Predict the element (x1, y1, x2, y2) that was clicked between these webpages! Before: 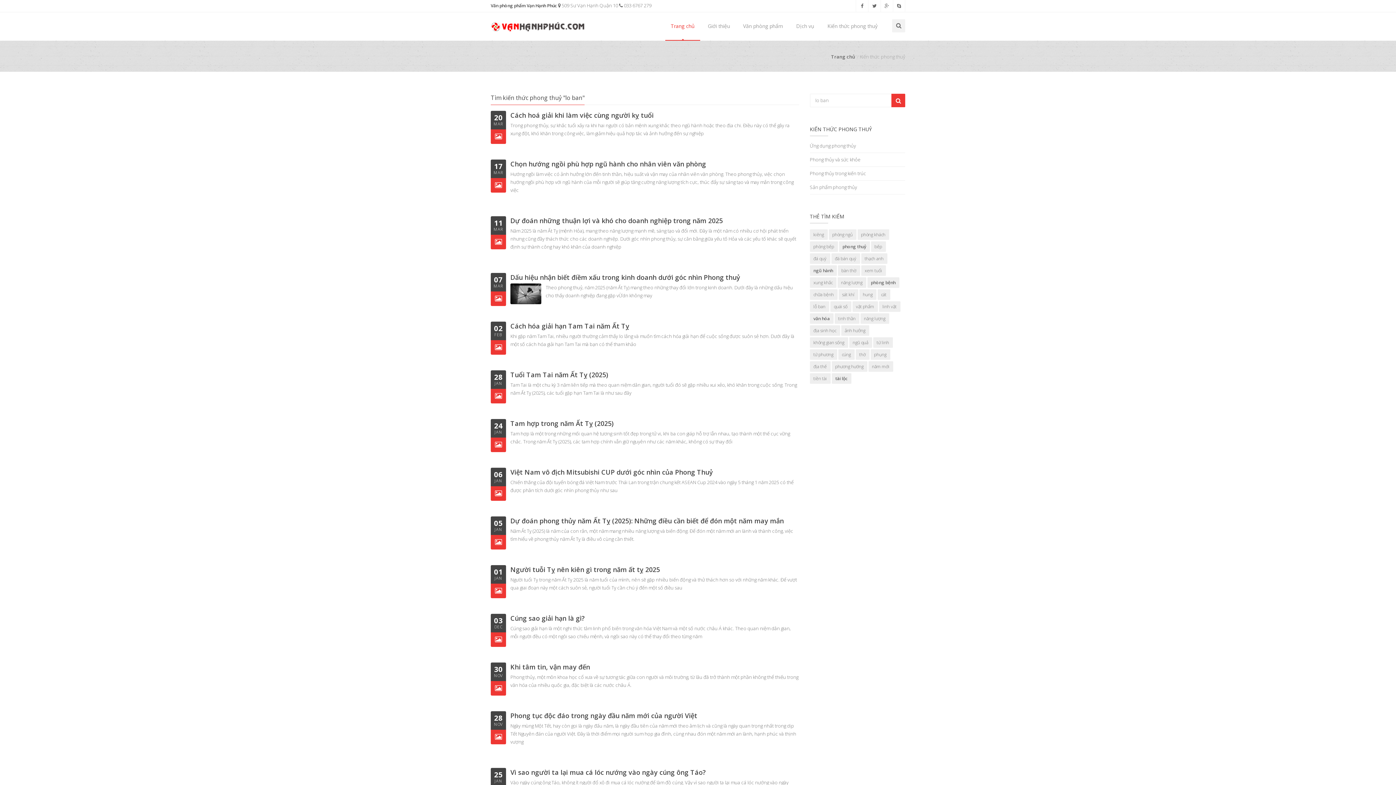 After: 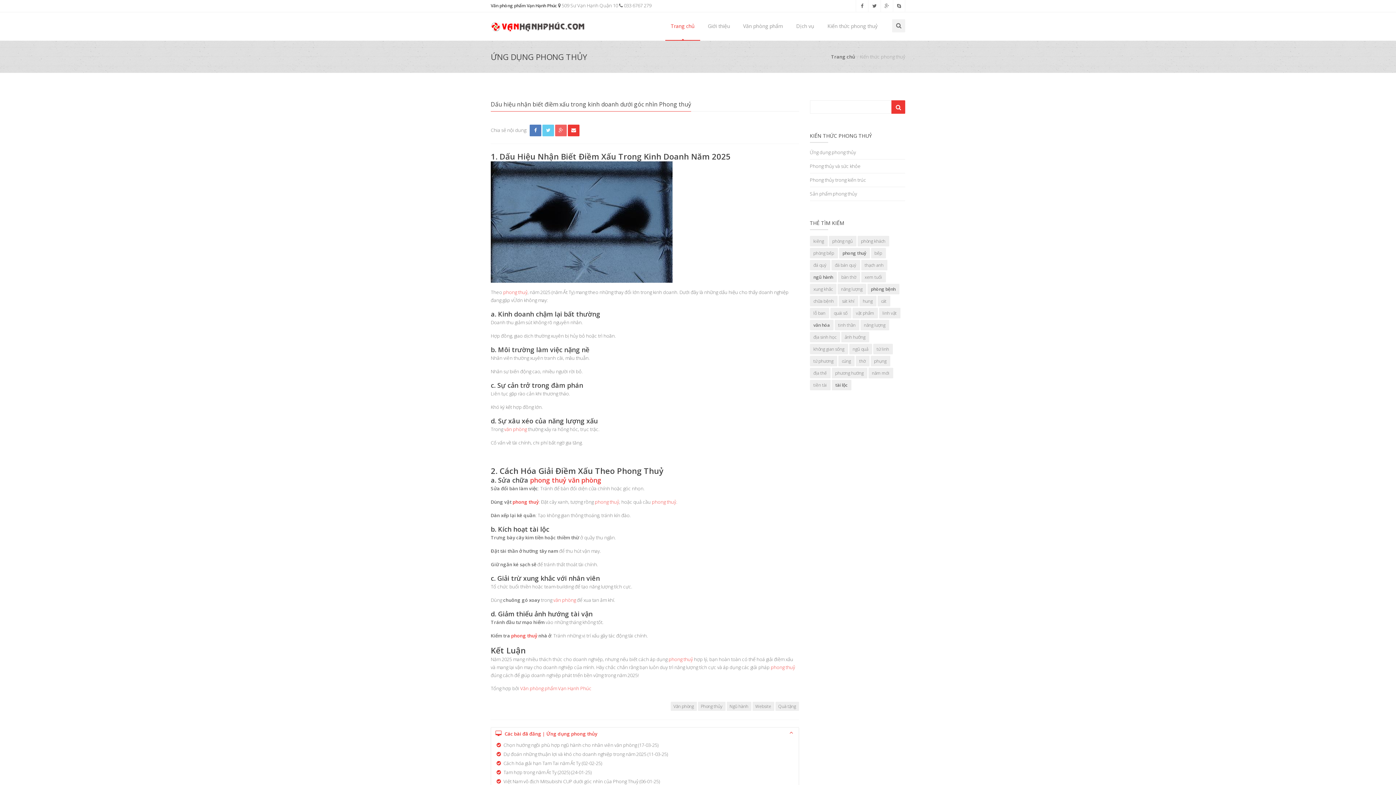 Action: label: Dấu hiệu nhận biết điềm xấu trong kinh doanh dưới góc nhìn Phong thuỷ bbox: (510, 273, 740, 281)